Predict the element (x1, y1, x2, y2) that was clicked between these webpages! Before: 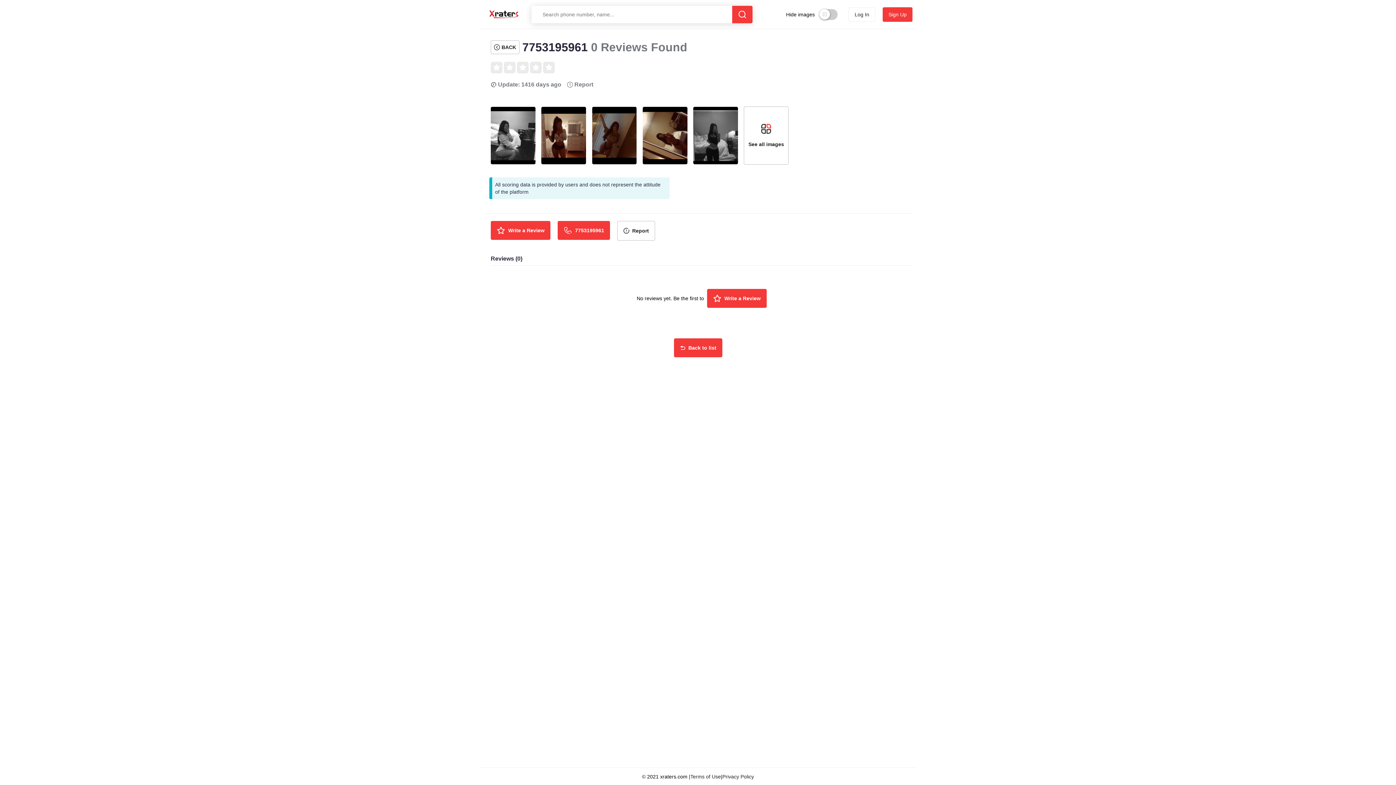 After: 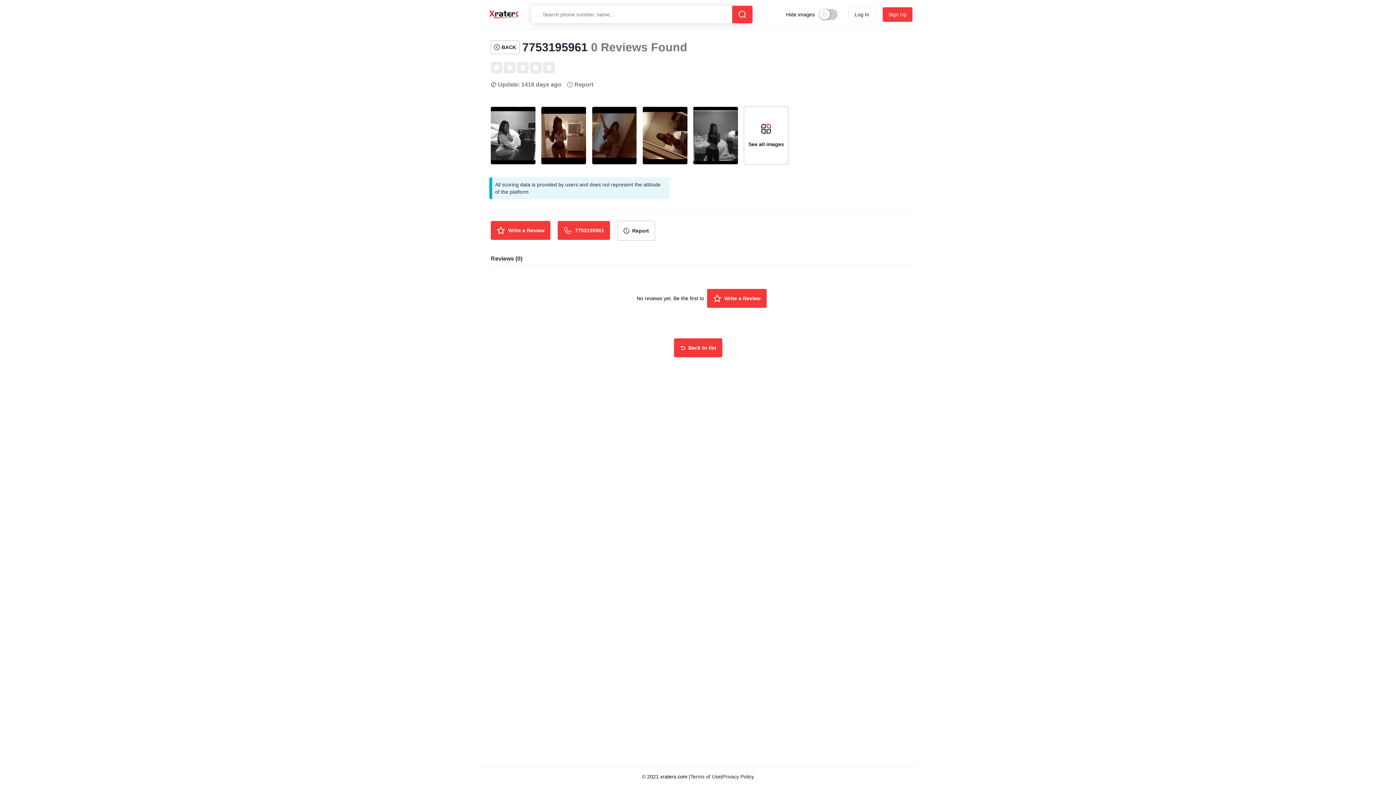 Action: bbox: (557, 221, 610, 240) label:   7753195961